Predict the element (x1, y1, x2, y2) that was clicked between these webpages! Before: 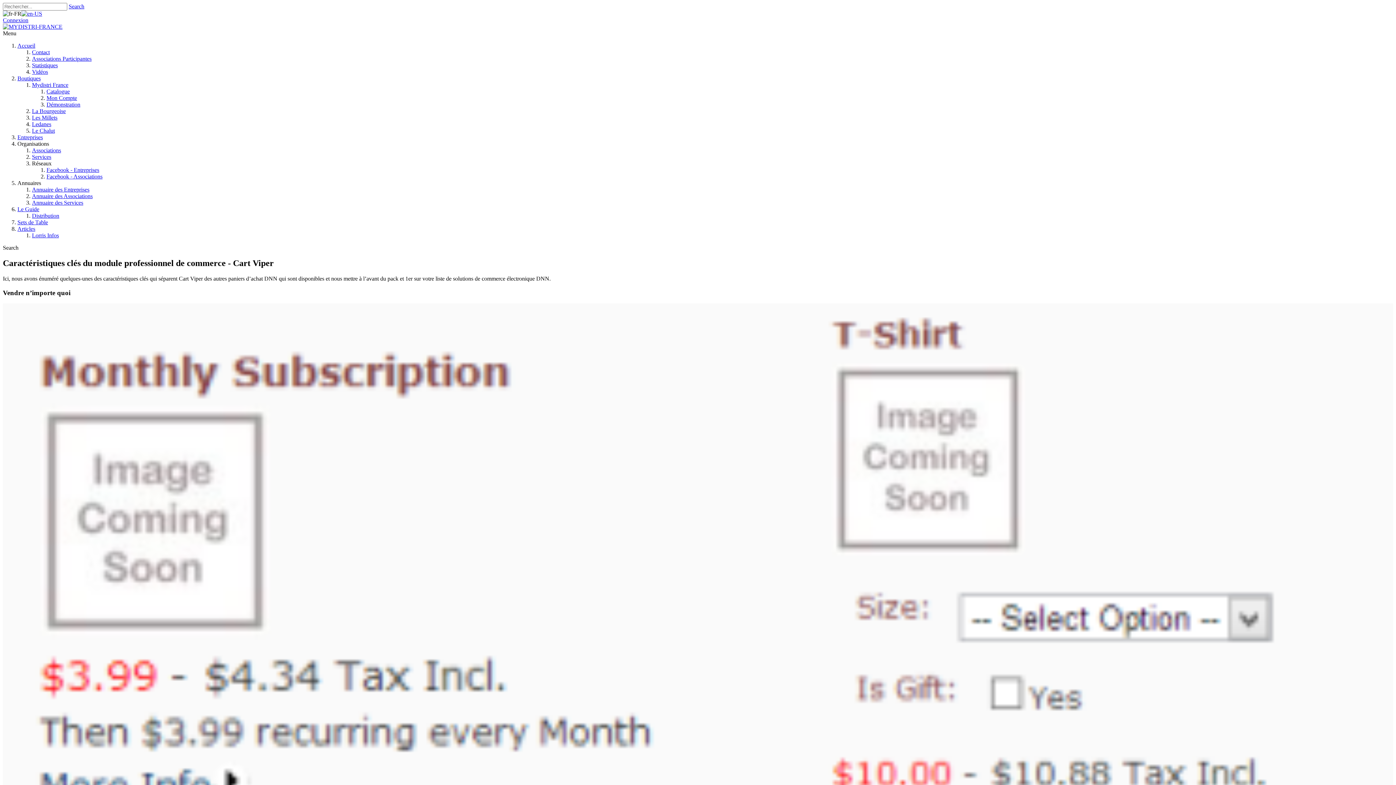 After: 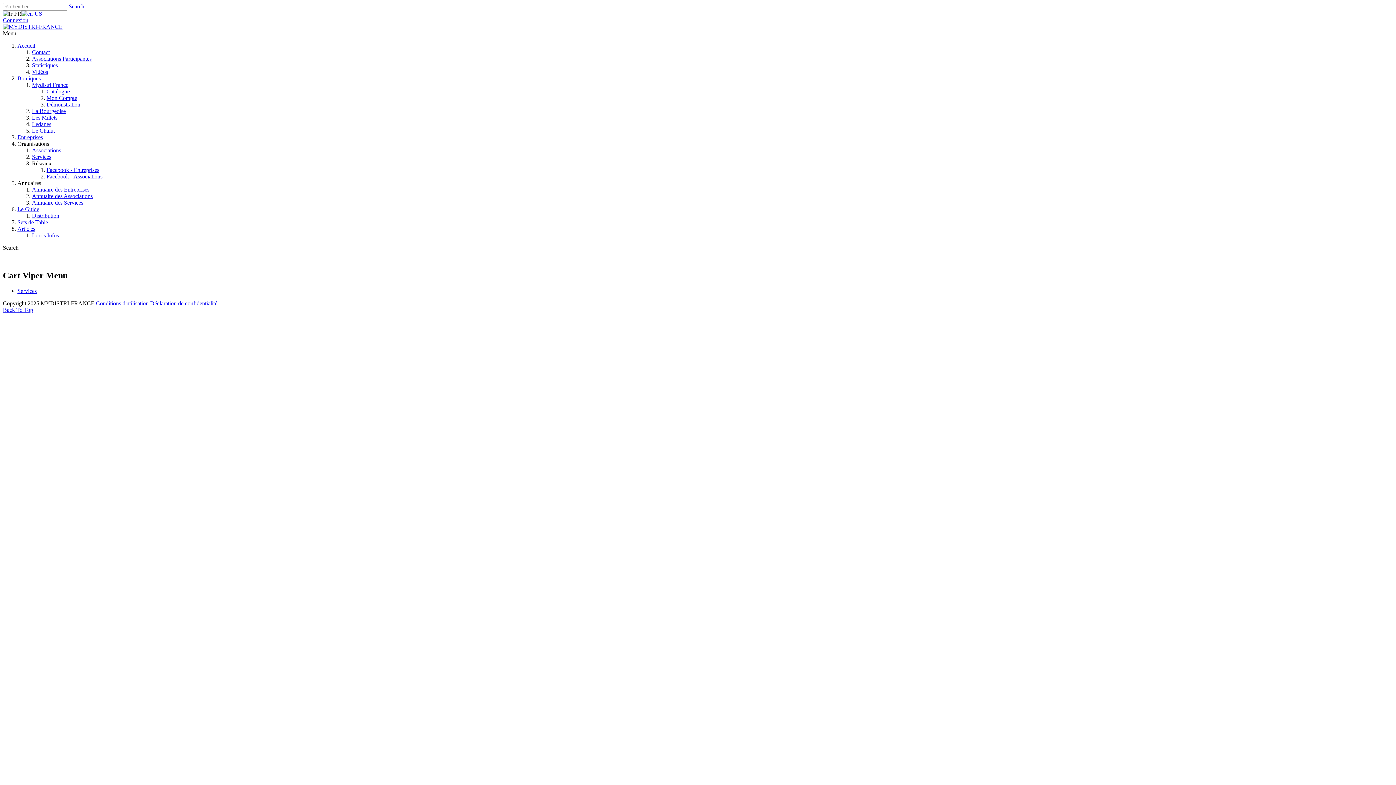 Action: label: Mydistri France bbox: (32, 81, 68, 88)